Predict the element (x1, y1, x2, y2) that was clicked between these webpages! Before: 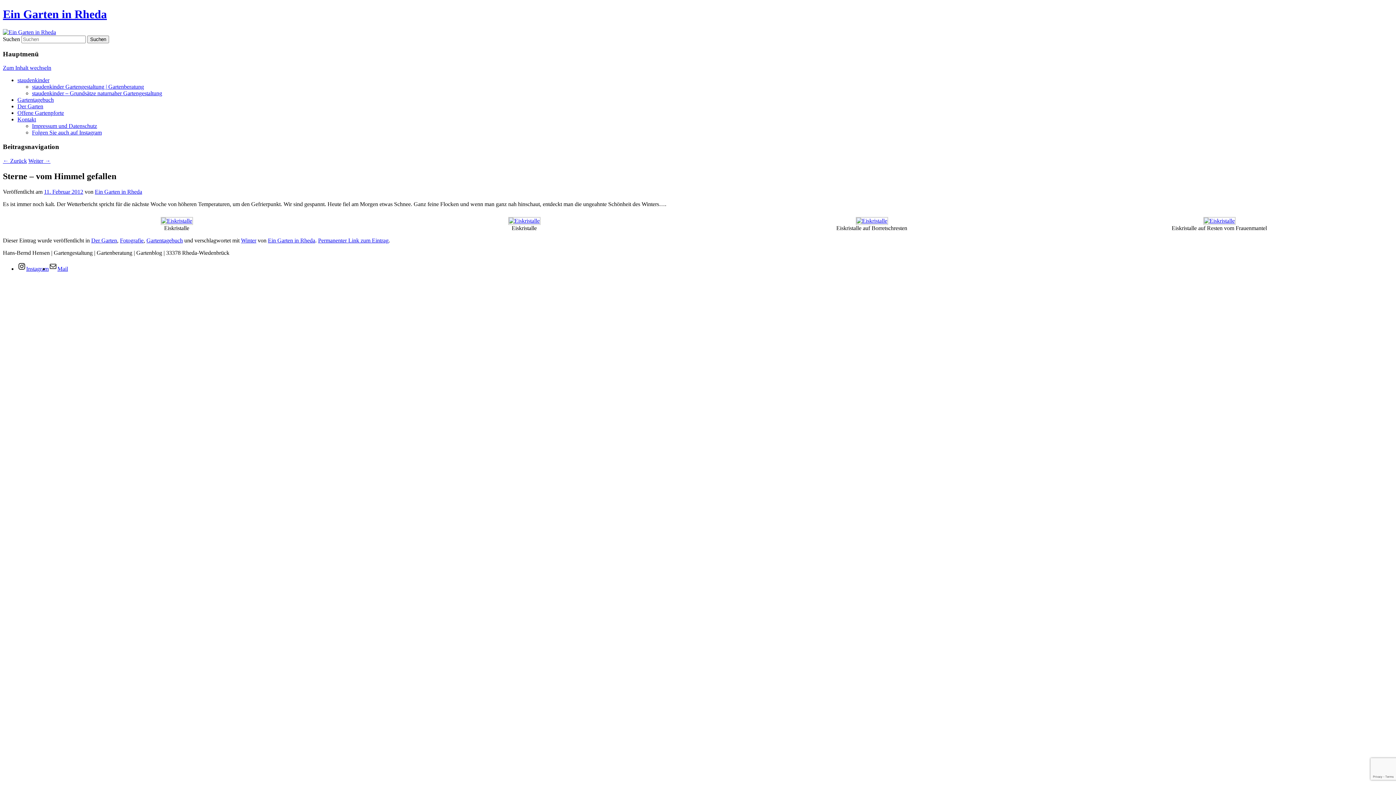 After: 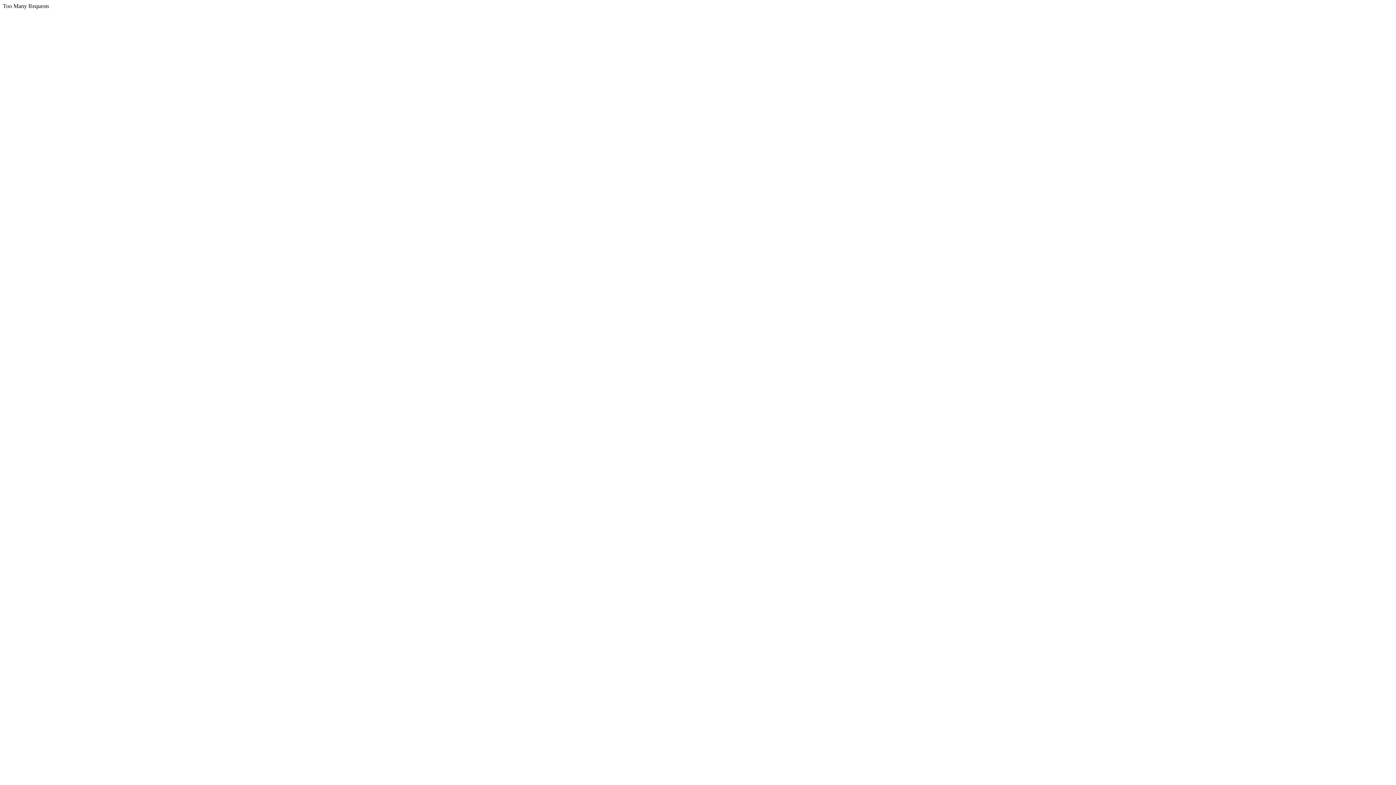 Action: label: Ein Garten in Rheda bbox: (2, 7, 106, 20)